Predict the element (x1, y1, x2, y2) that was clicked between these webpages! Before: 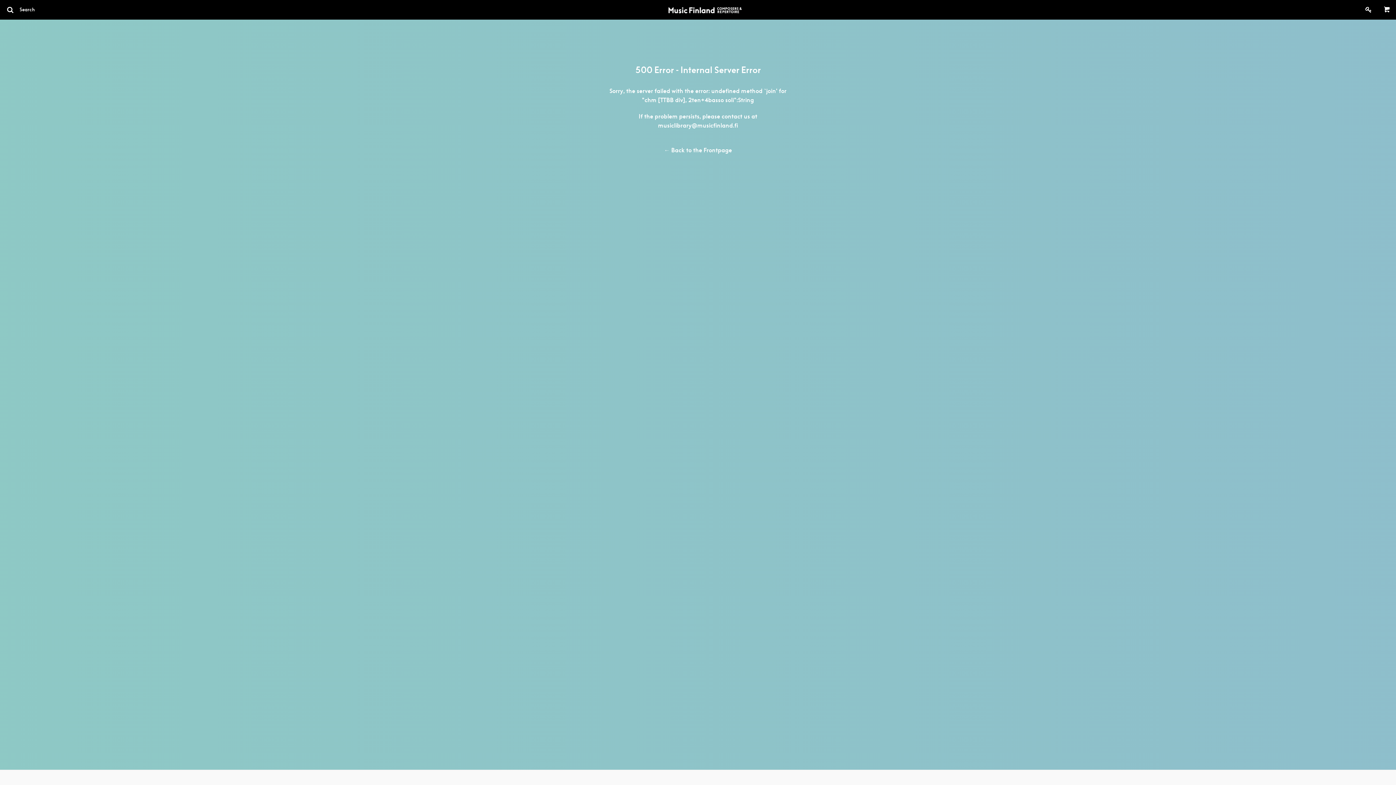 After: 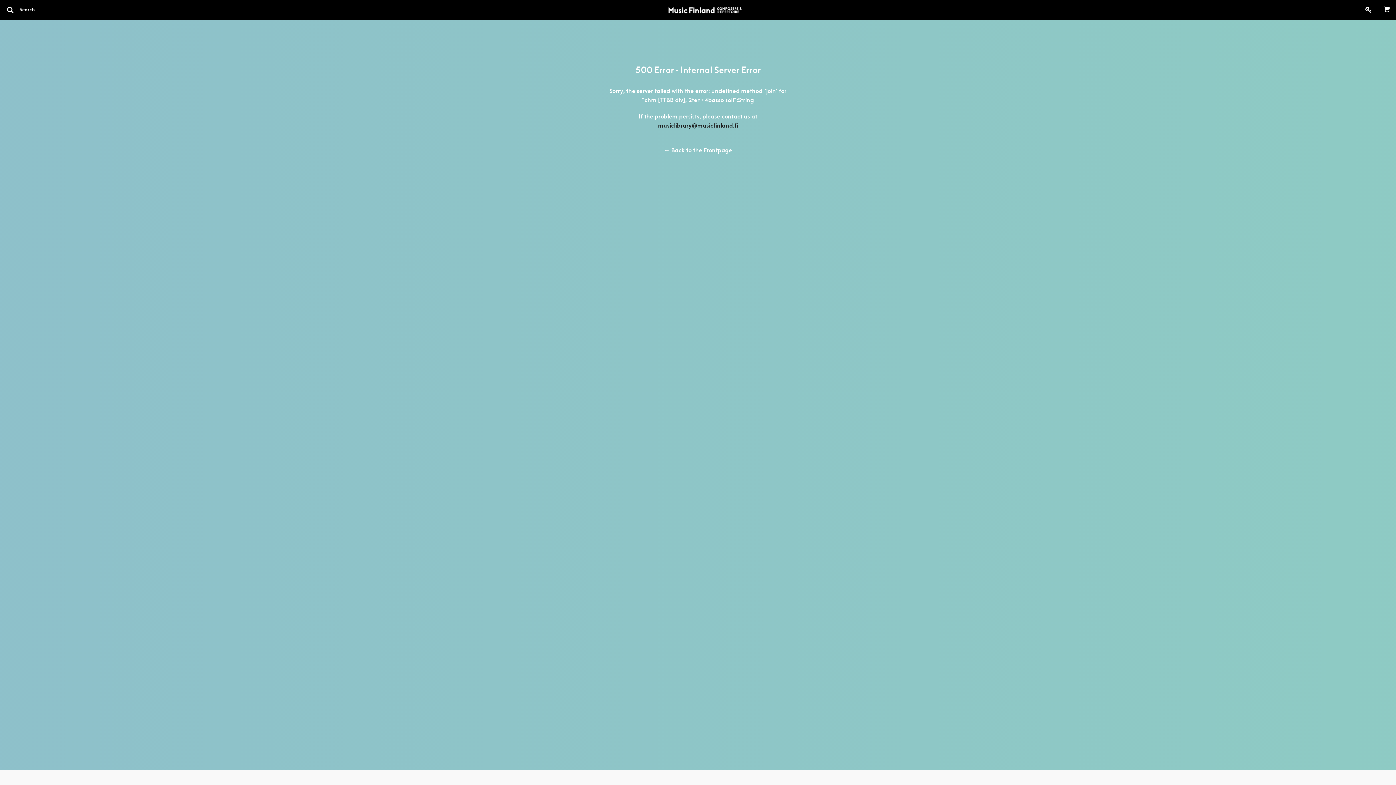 Action: bbox: (658, 121, 738, 129) label: musiclibrary@musicfinland.fi